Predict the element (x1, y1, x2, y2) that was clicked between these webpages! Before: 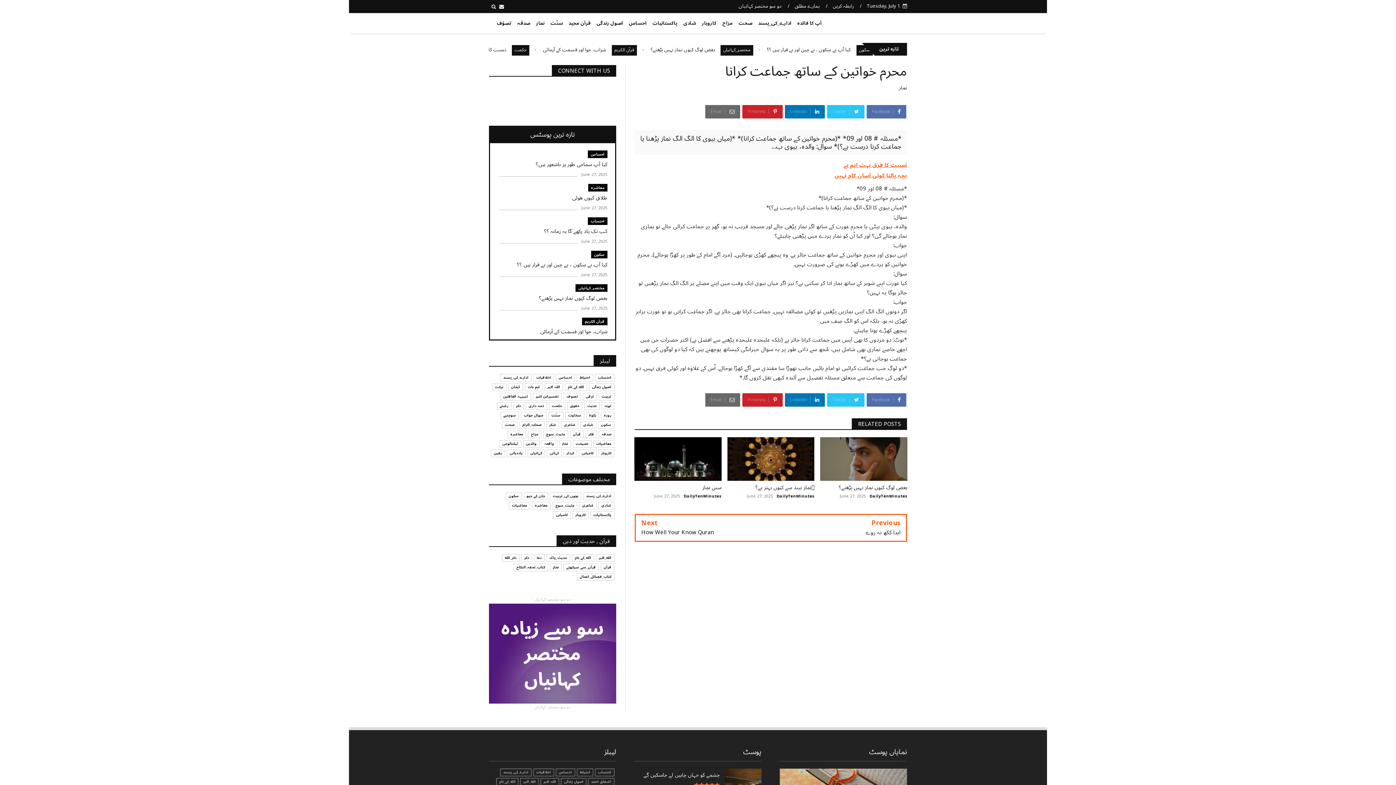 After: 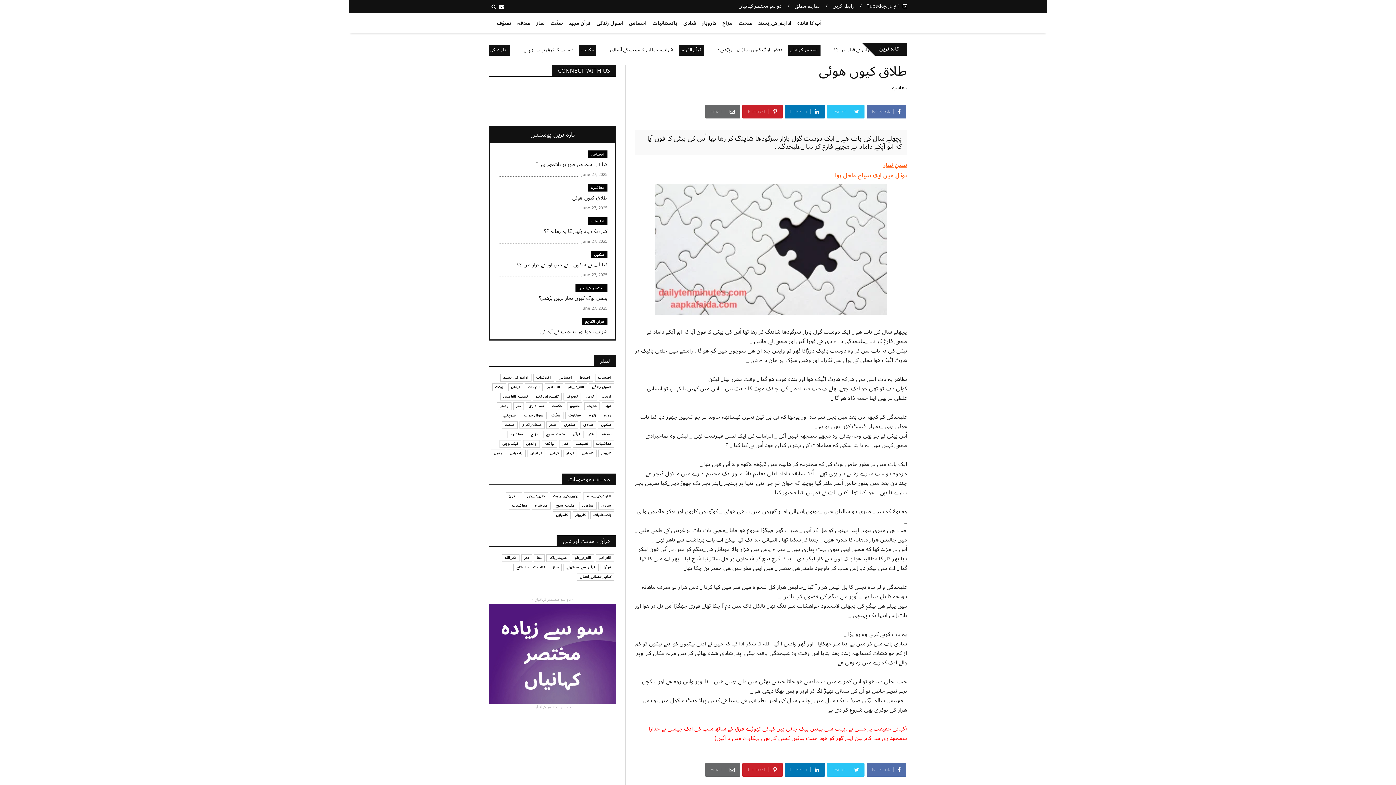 Action: bbox: (499, 194, 607, 201) label: طلاق کیوں هوئی